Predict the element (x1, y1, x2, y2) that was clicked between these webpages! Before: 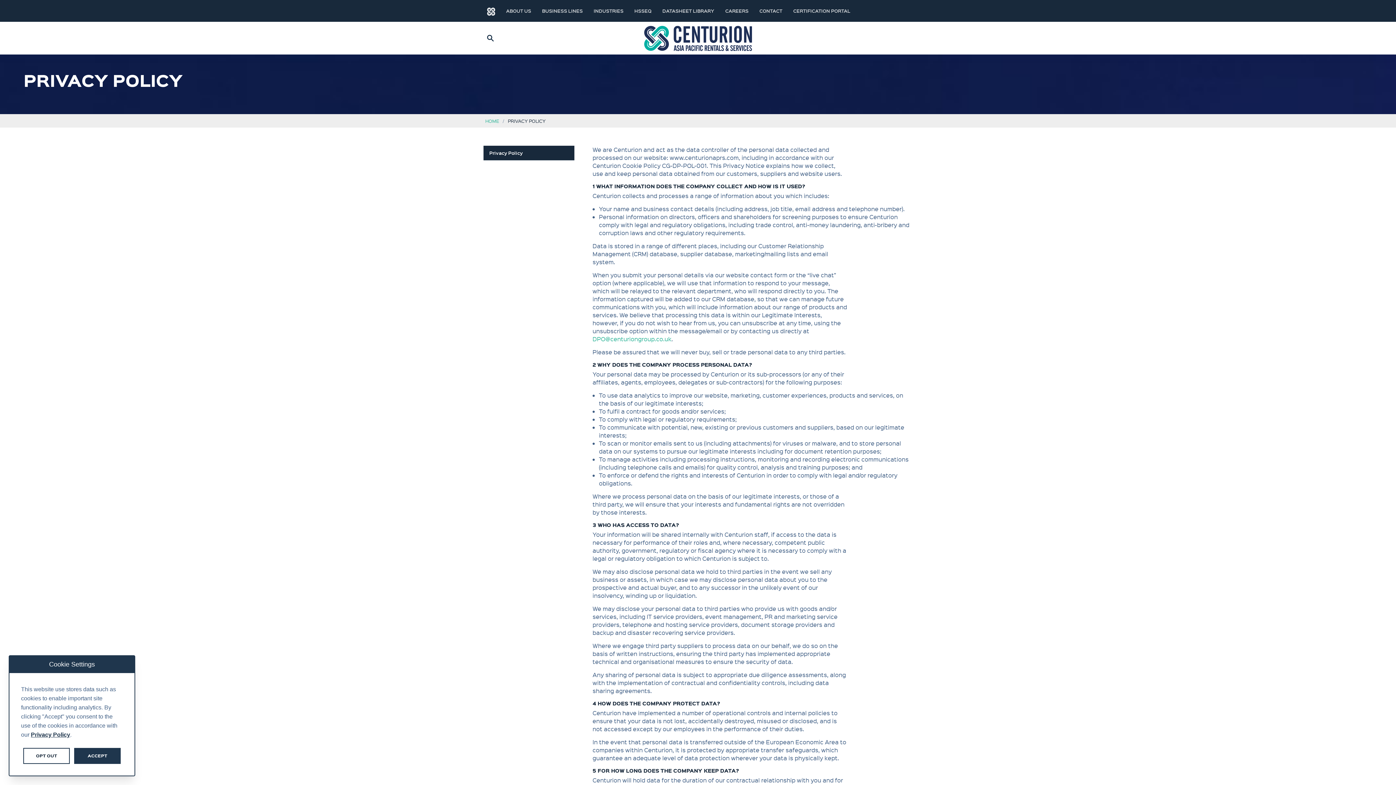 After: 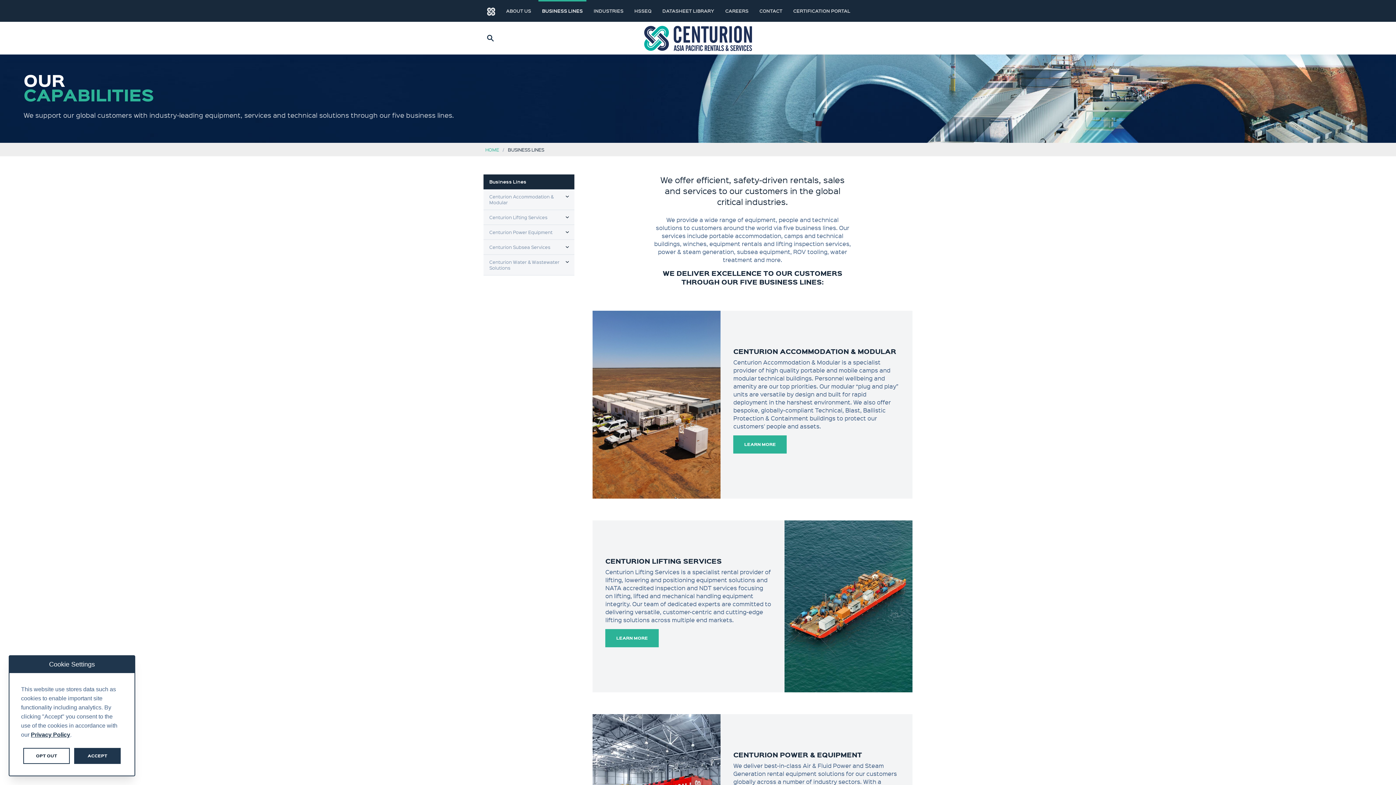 Action: bbox: (538, 0, 586, 21) label: BUSINESS LINES